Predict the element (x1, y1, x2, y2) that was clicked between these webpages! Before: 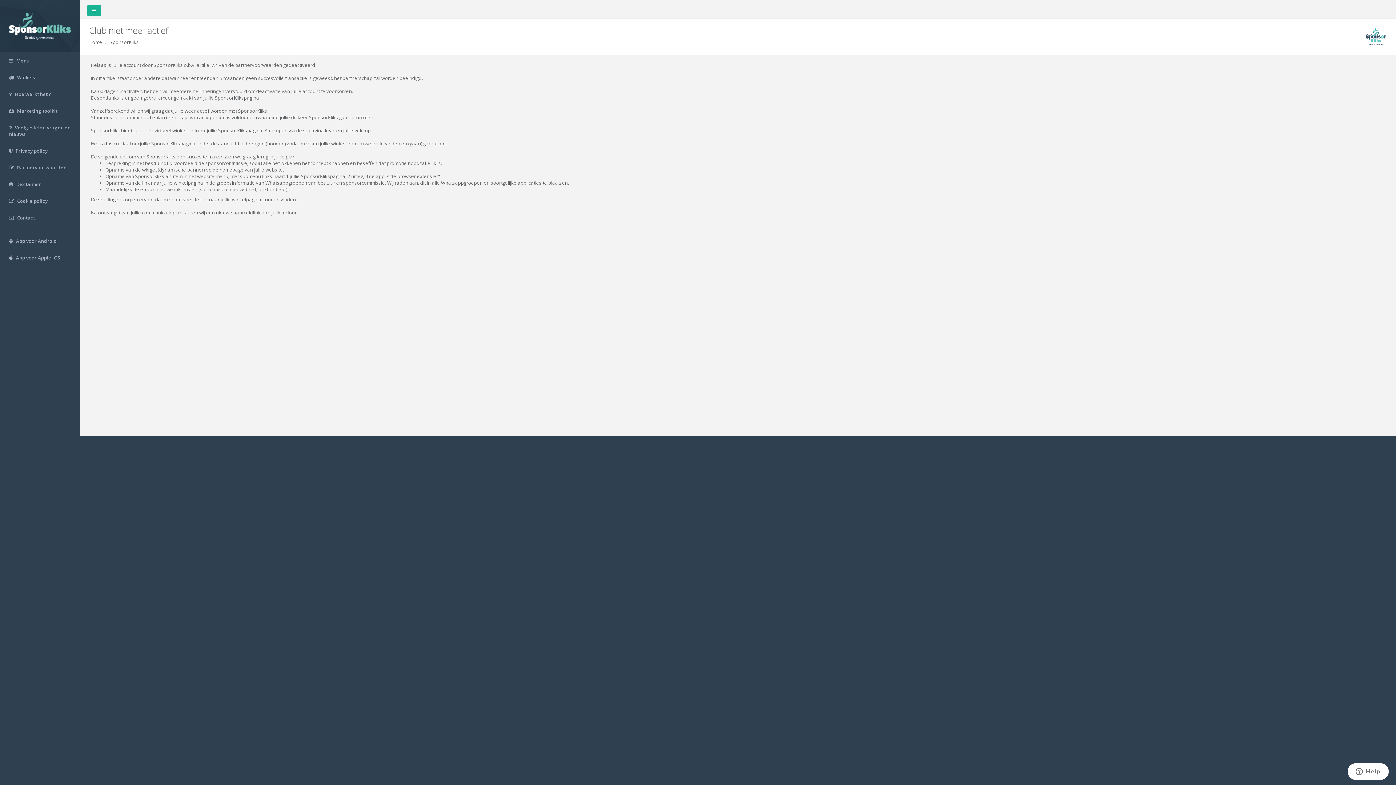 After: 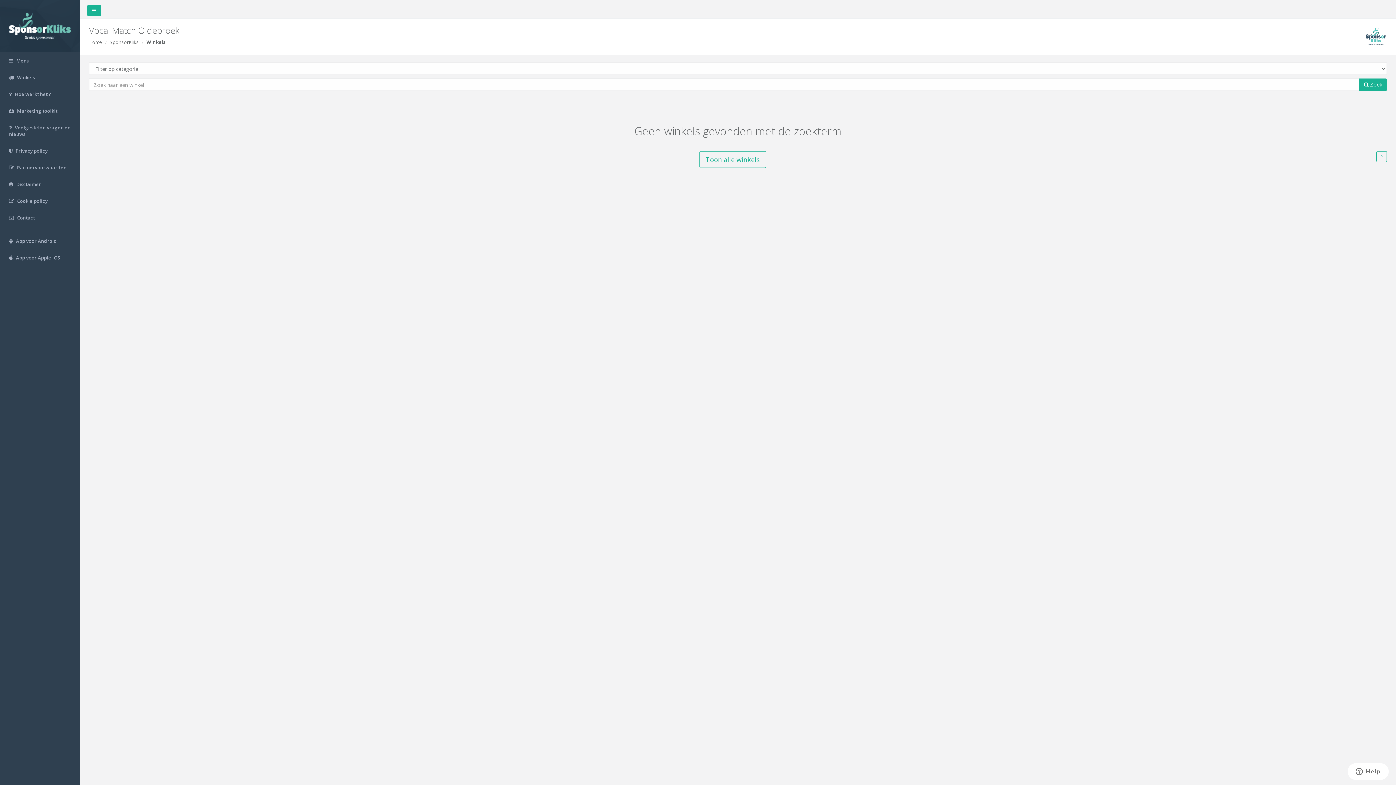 Action: bbox: (0, 69, 80, 85) label:  Winkels